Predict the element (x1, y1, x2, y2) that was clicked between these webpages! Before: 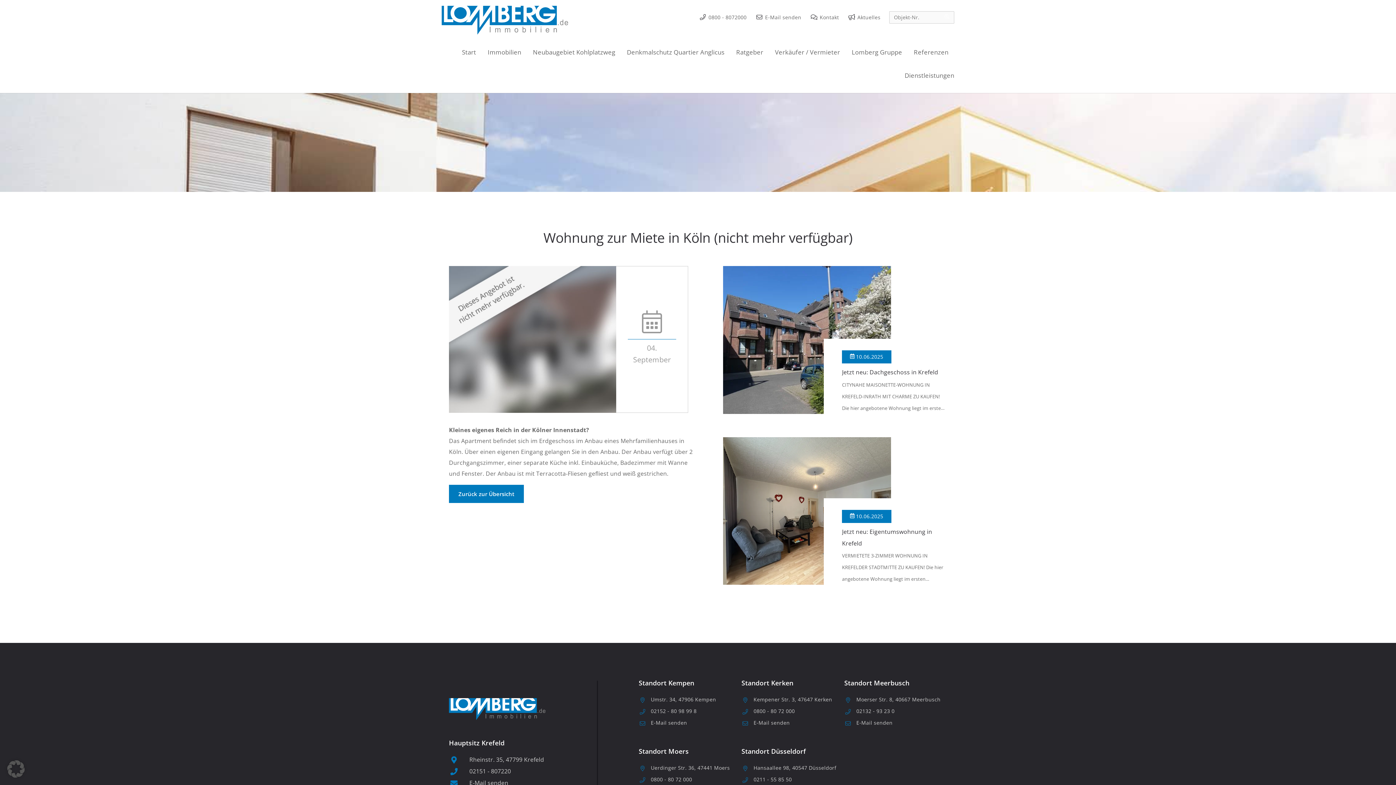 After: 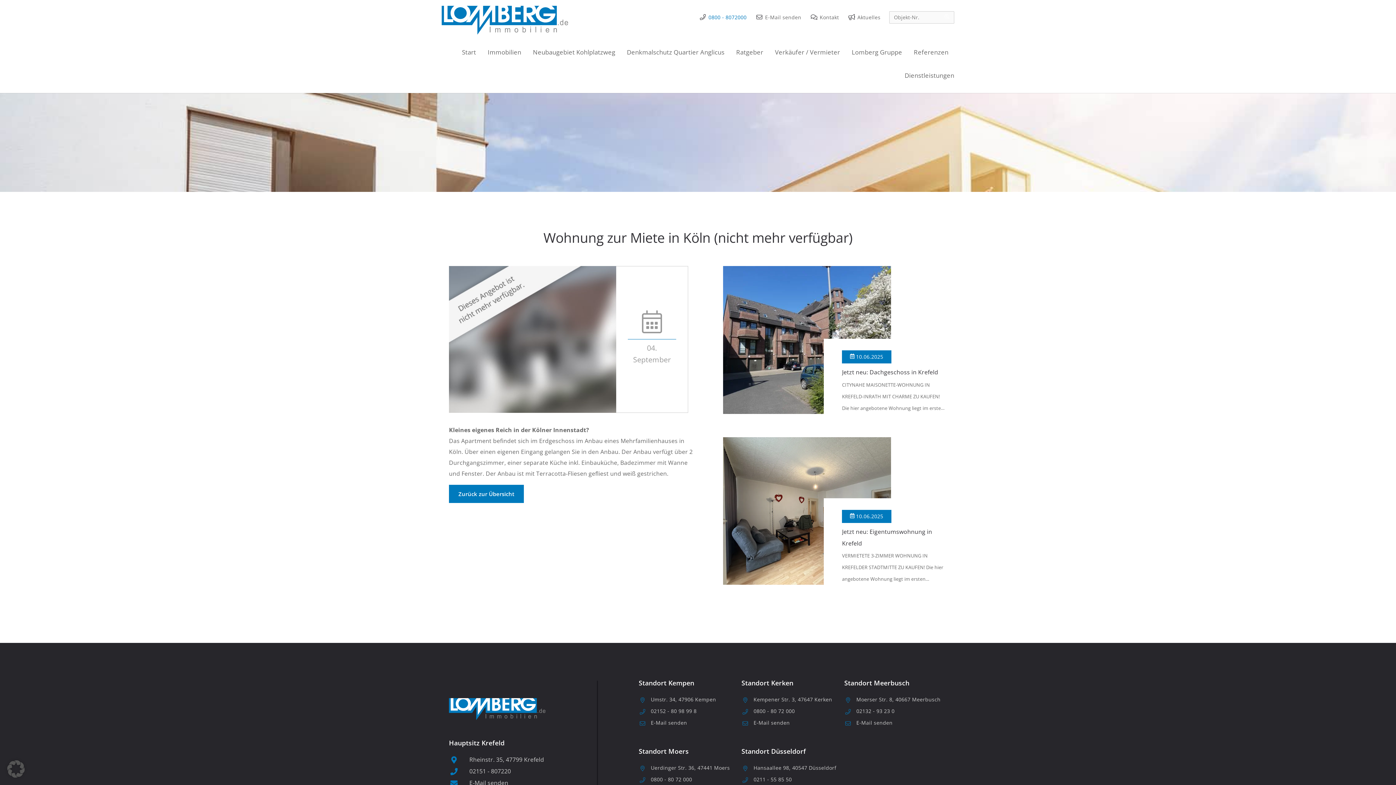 Action: bbox: (699, 13, 746, 20) label:  0800 - 8072000